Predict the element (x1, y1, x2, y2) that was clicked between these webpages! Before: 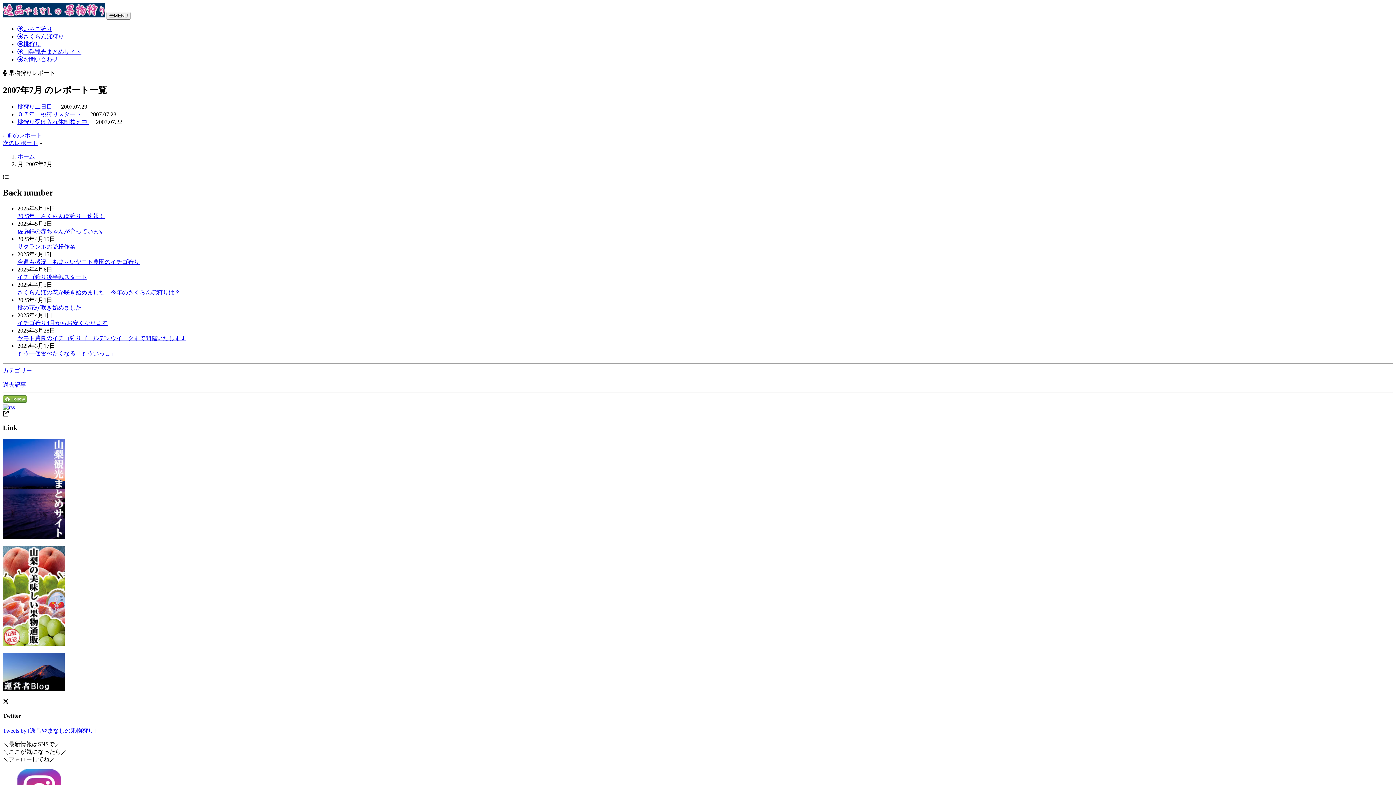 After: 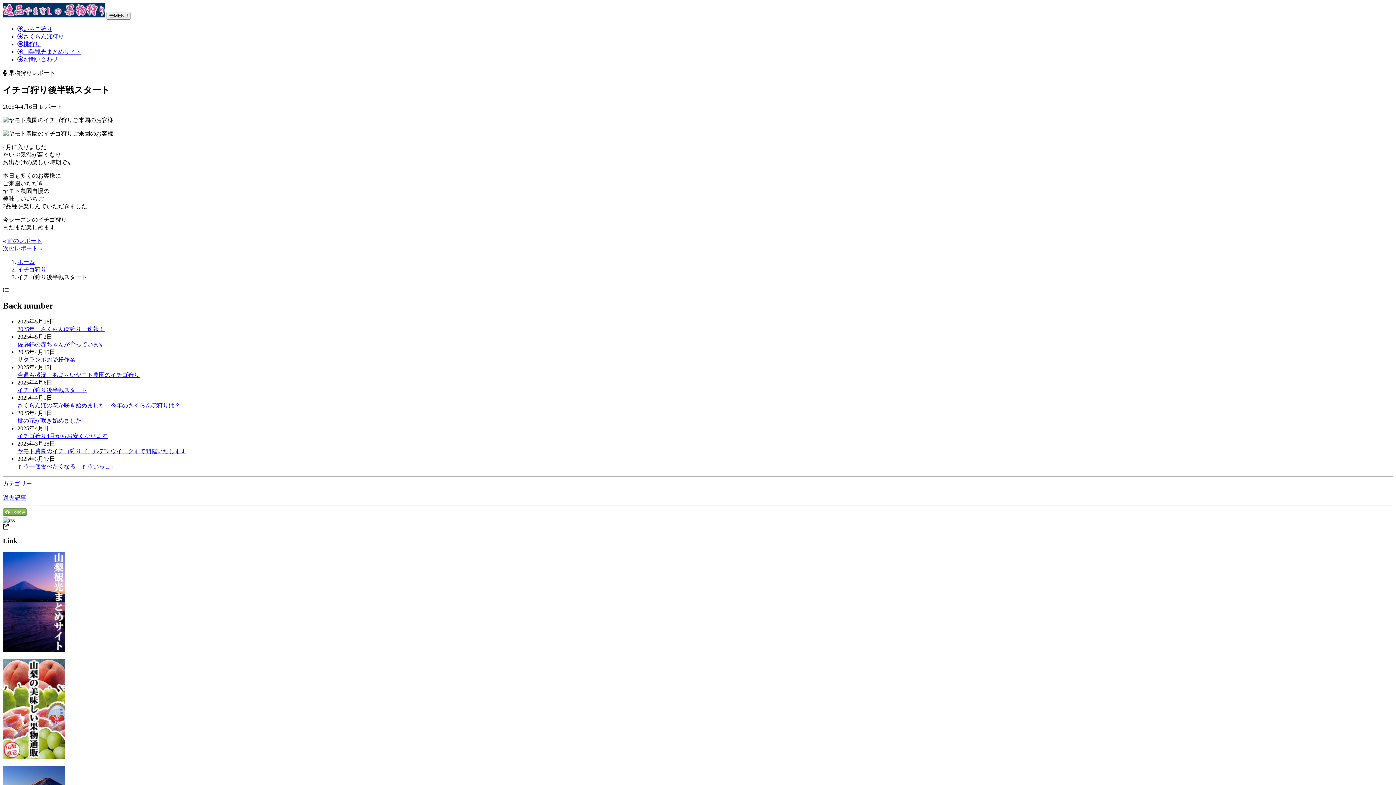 Action: label: イチゴ狩り後半戦スタート bbox: (17, 274, 87, 280)